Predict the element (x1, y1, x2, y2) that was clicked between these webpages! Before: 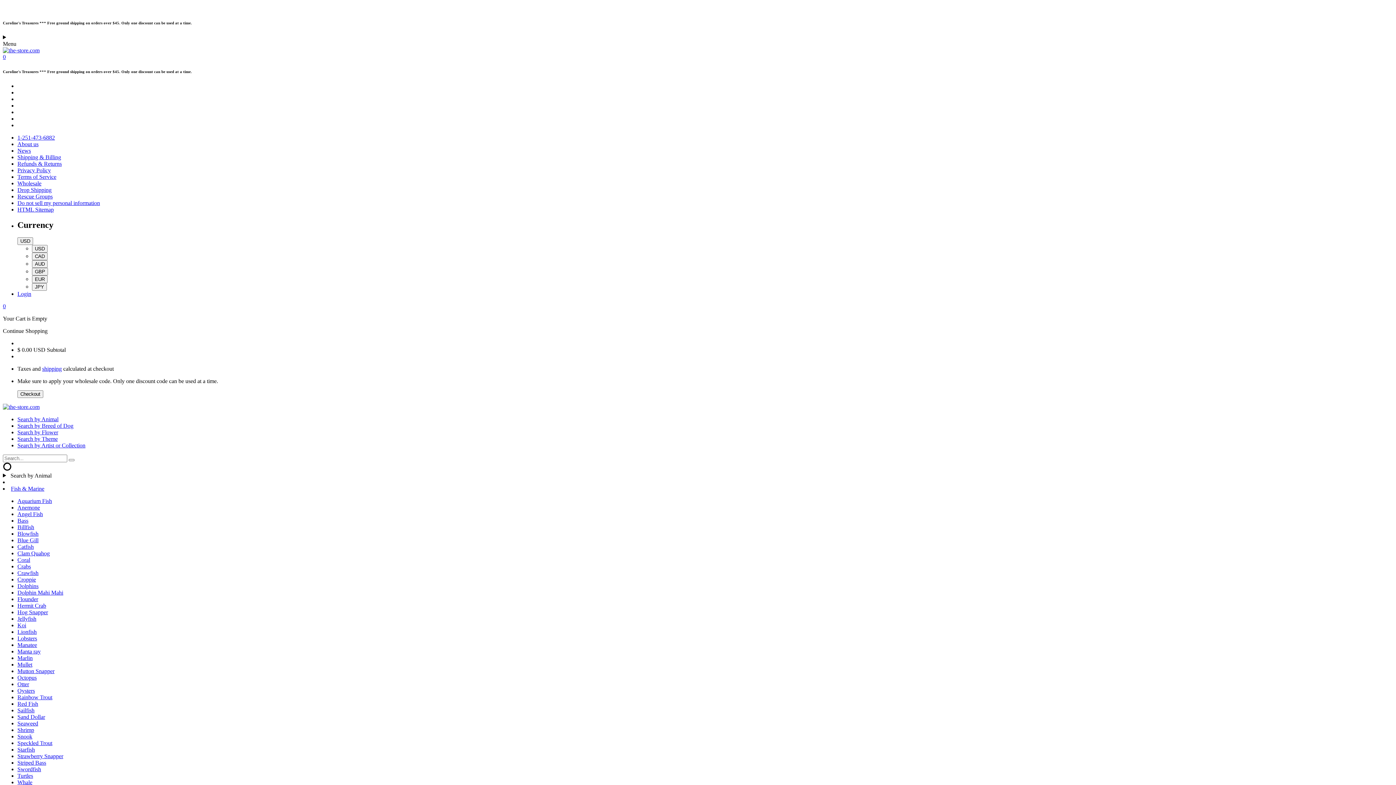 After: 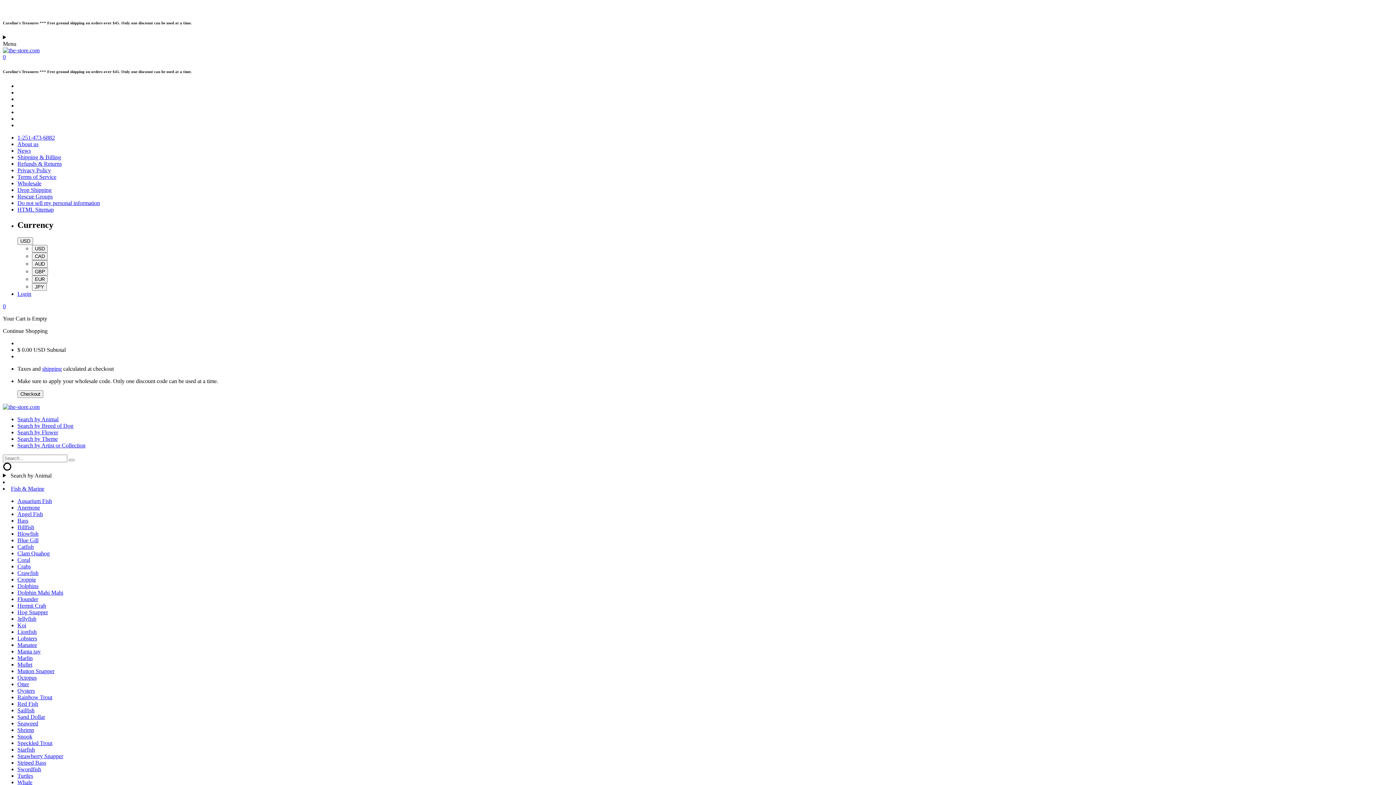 Action: bbox: (17, 570, 38, 576) label: Crawfish